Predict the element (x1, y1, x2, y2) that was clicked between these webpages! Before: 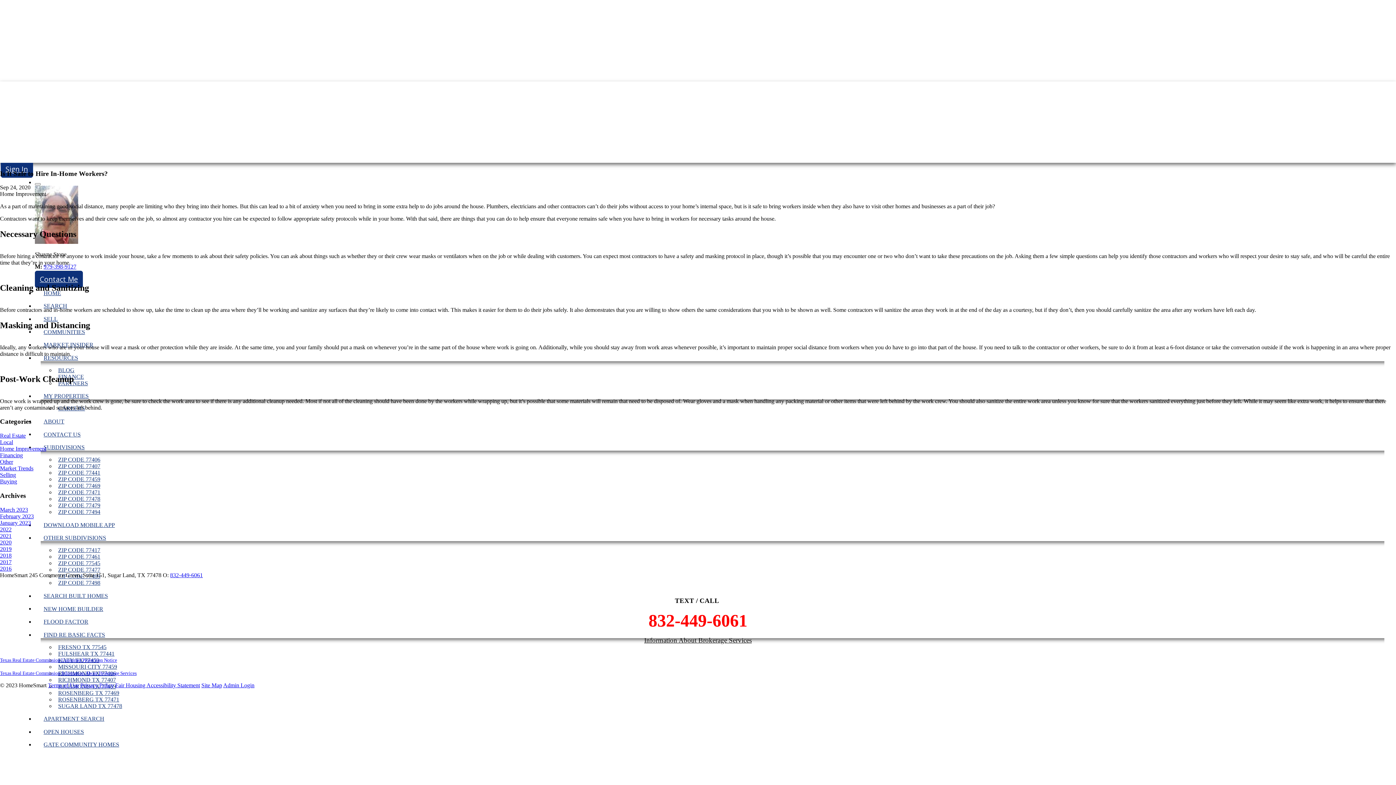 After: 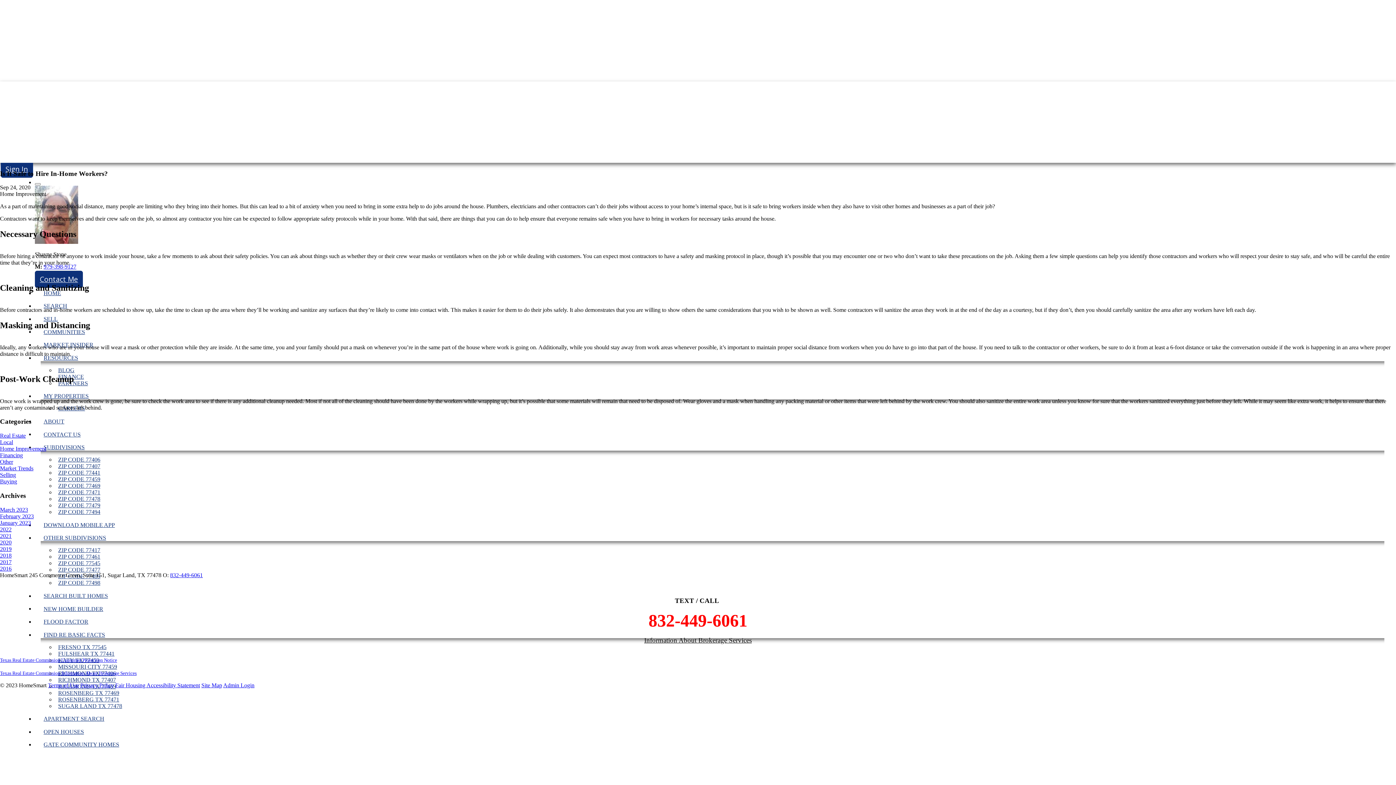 Action: label: 979-398-9127 bbox: (43, 263, 76, 269)